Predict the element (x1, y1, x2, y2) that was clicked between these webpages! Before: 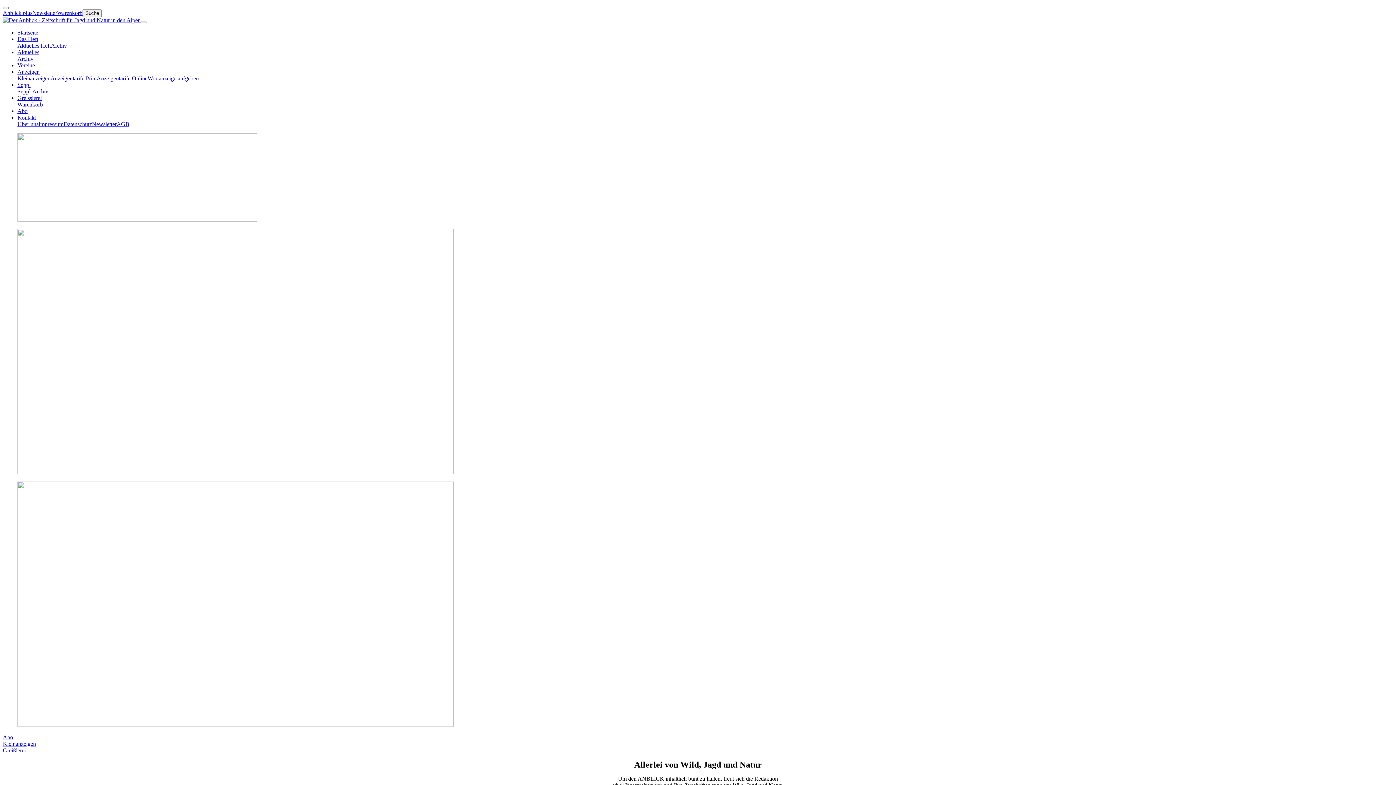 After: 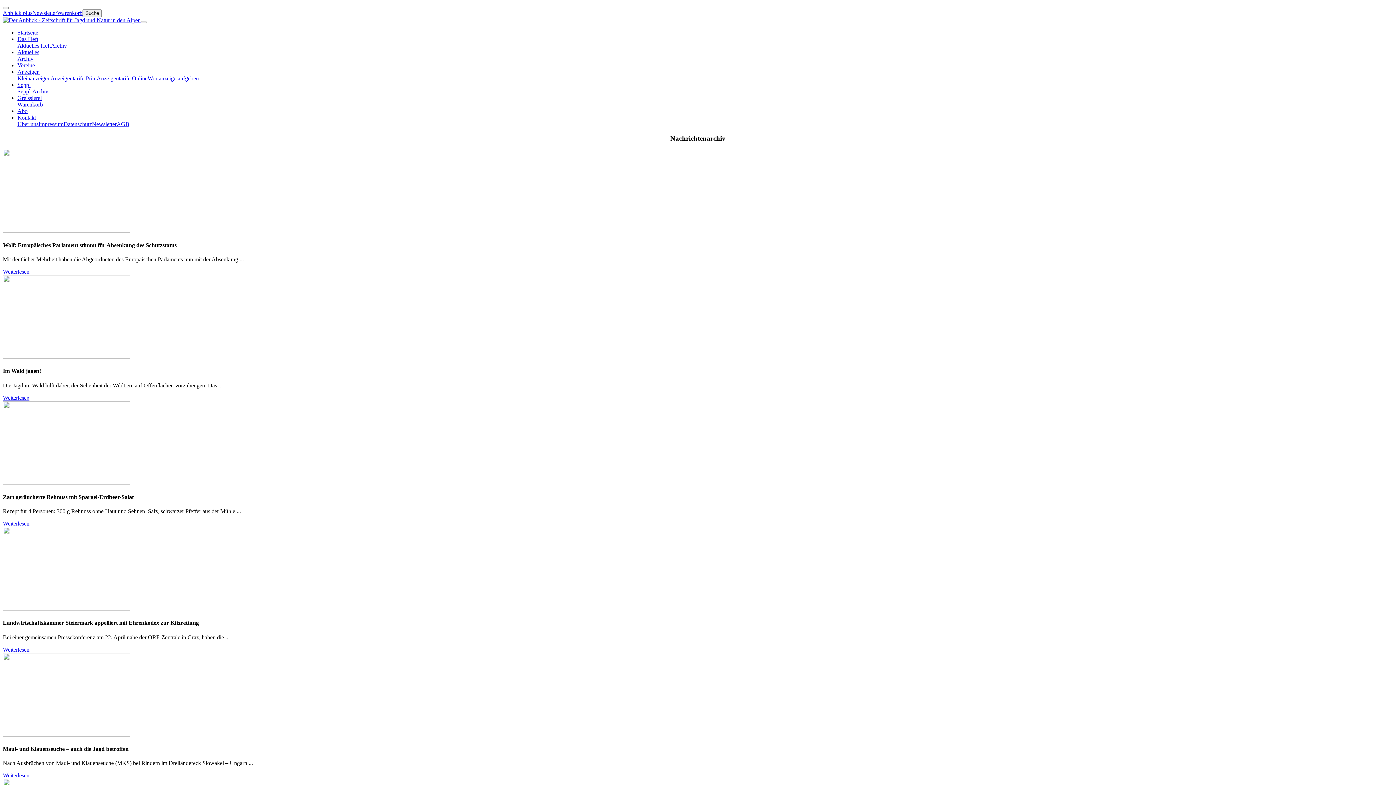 Action: bbox: (17, 55, 33, 61) label: Archiv